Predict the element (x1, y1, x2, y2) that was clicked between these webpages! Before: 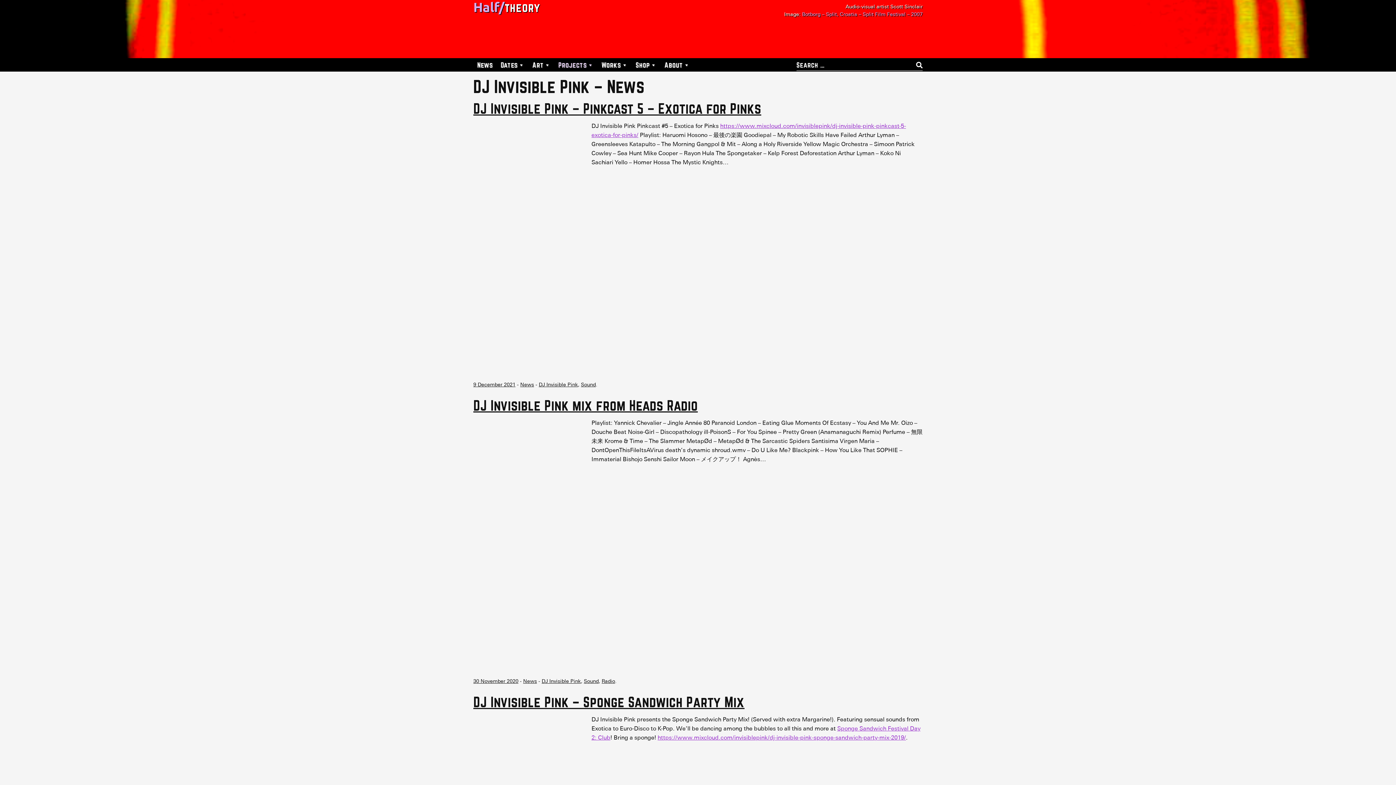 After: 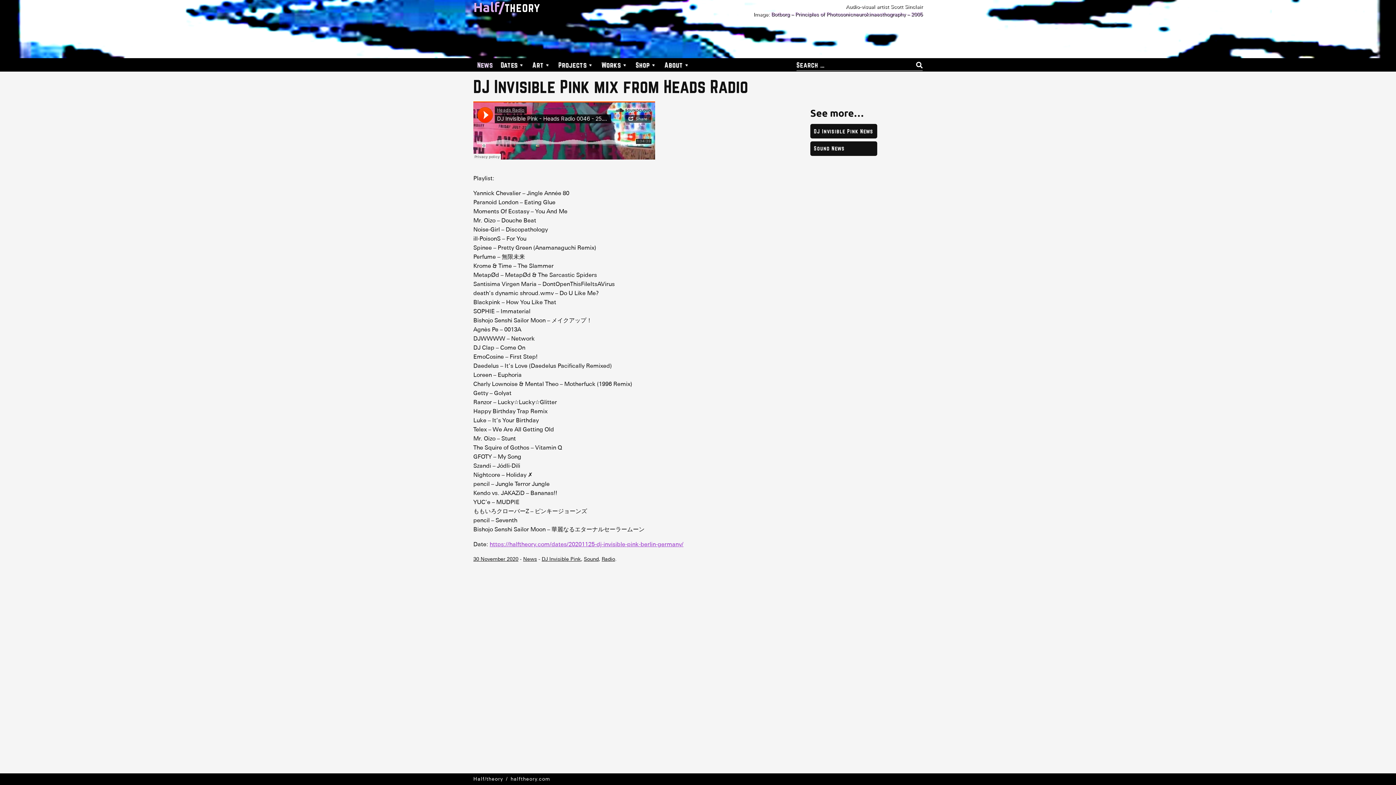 Action: label: DJ Invisible Pink mix from Heads Radio bbox: (473, 397, 697, 413)